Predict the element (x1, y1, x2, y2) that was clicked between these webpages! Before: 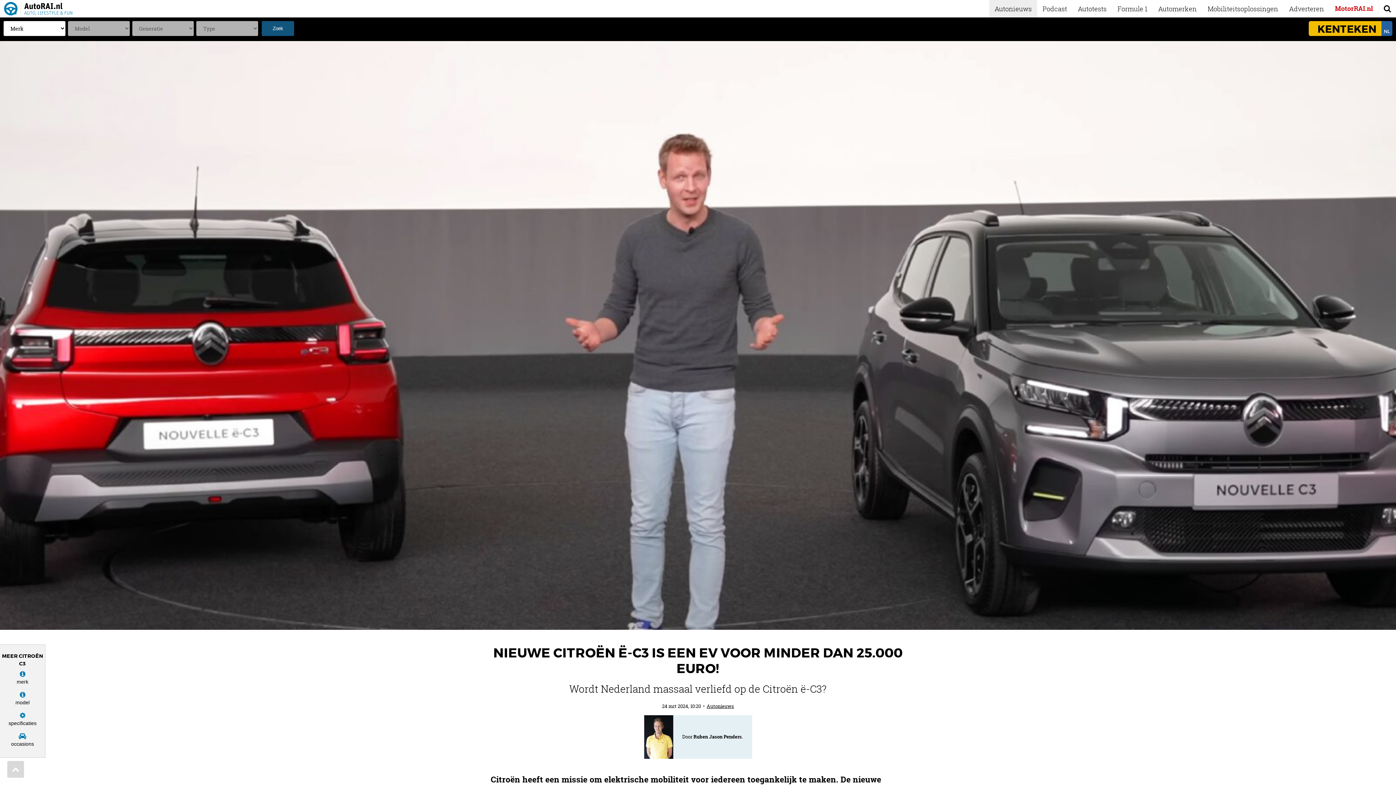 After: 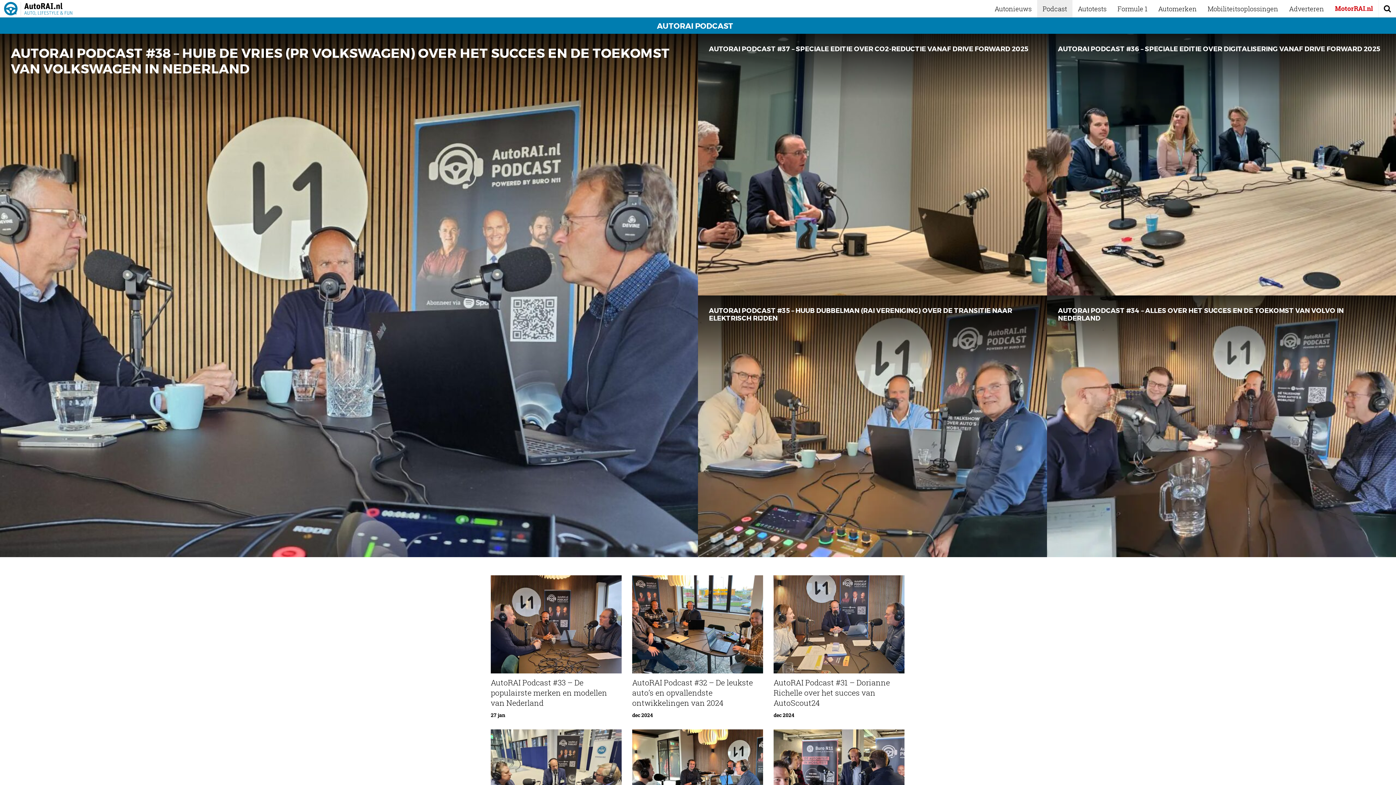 Action: label: Podcast bbox: (1037, 0, 1072, 17)